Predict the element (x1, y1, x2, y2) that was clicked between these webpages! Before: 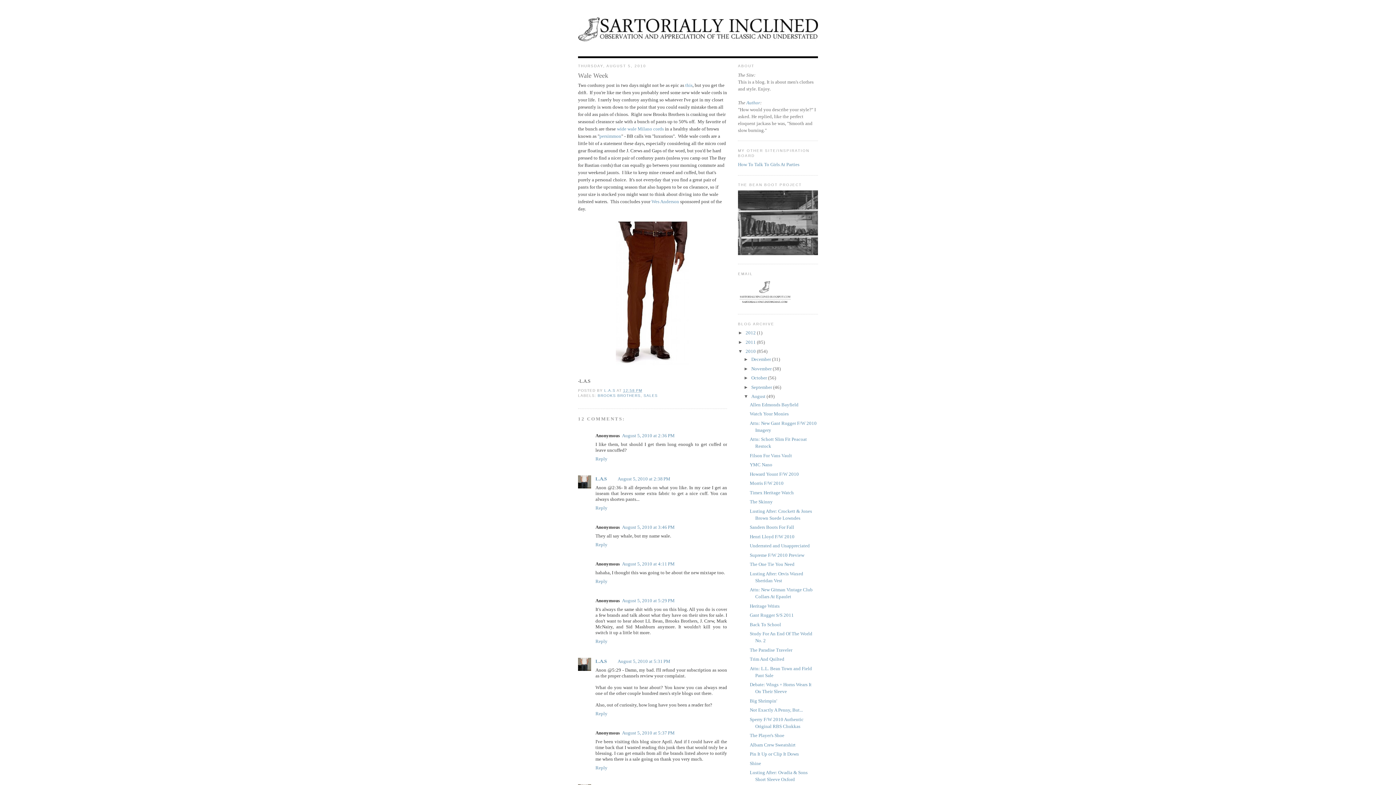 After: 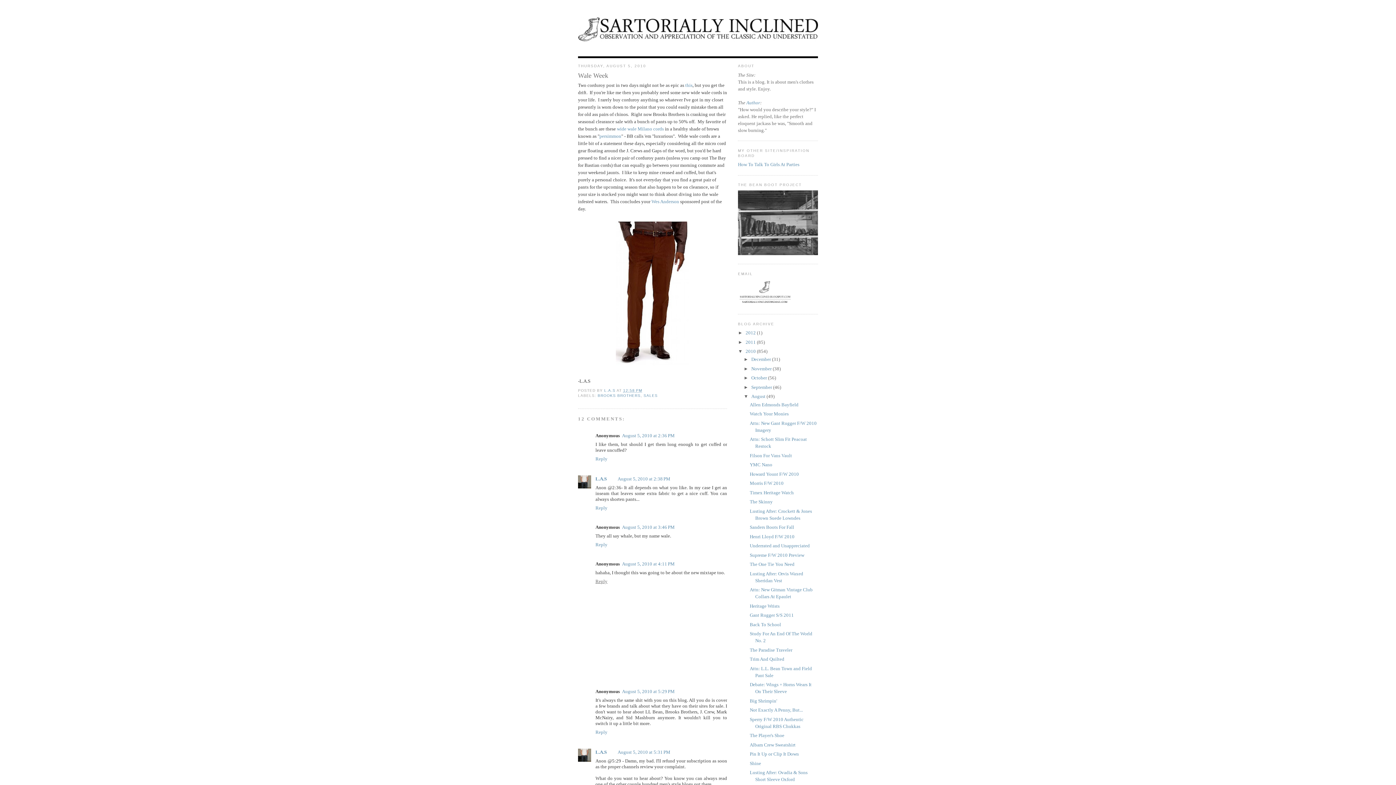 Action: label: Reply bbox: (595, 577, 609, 584)